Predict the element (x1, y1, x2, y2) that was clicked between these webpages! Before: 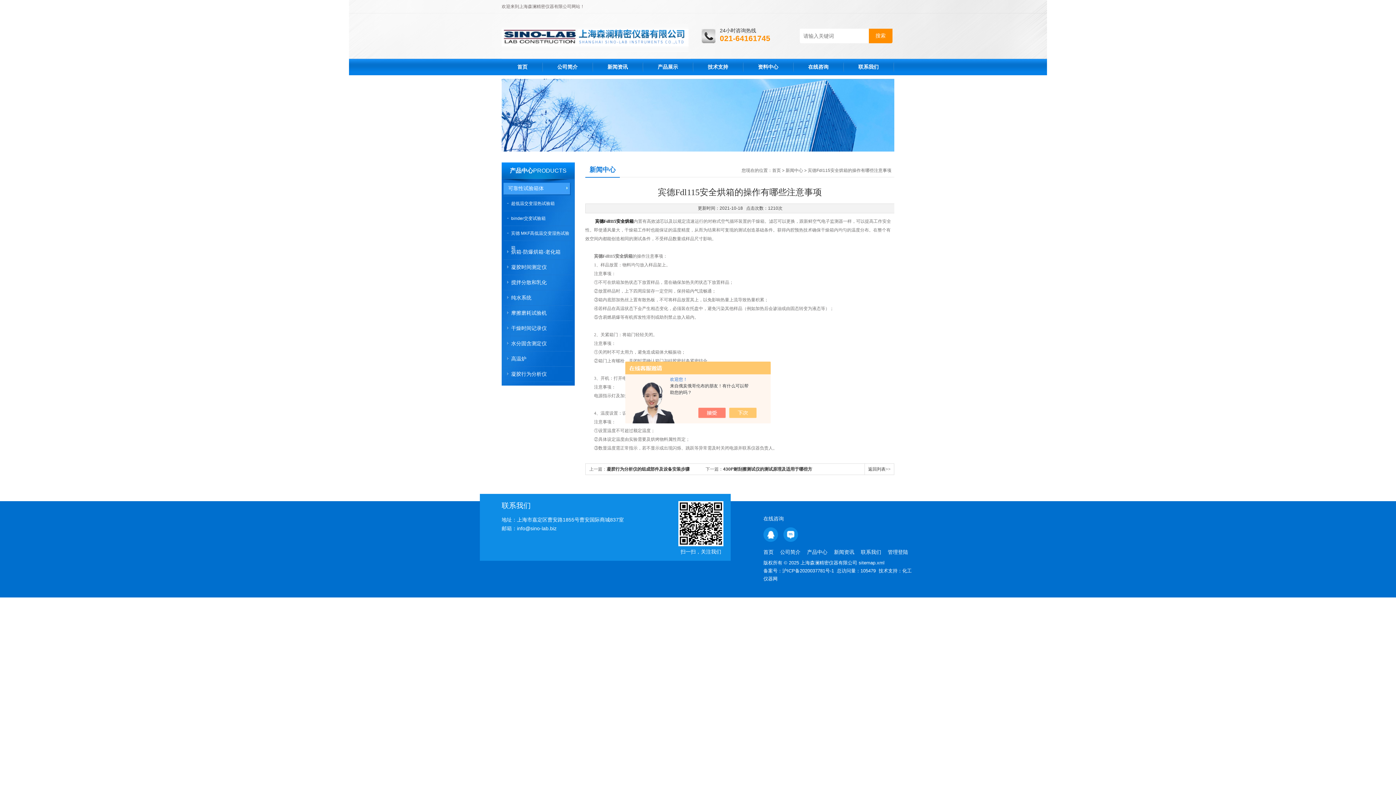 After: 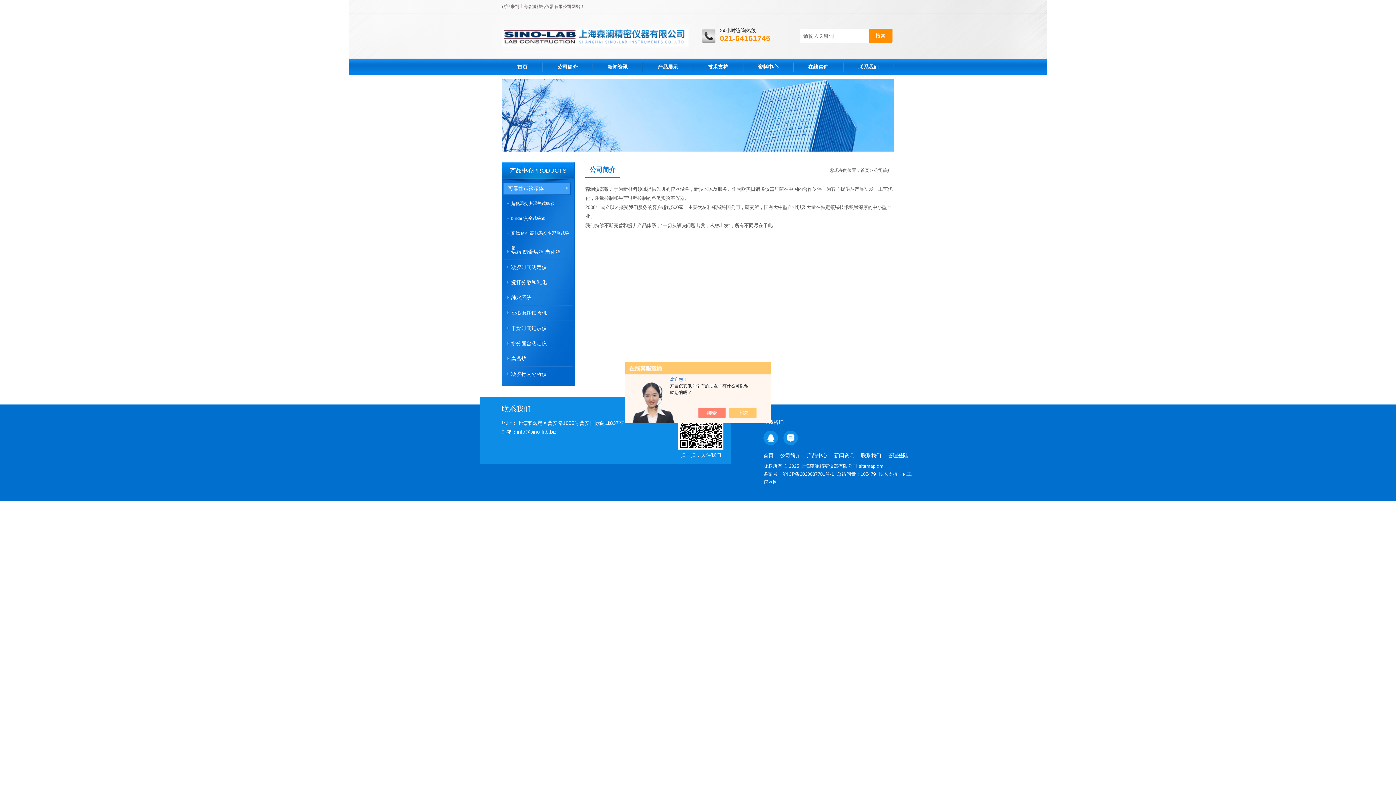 Action: label: 公司简介 bbox: (780, 549, 806, 555)